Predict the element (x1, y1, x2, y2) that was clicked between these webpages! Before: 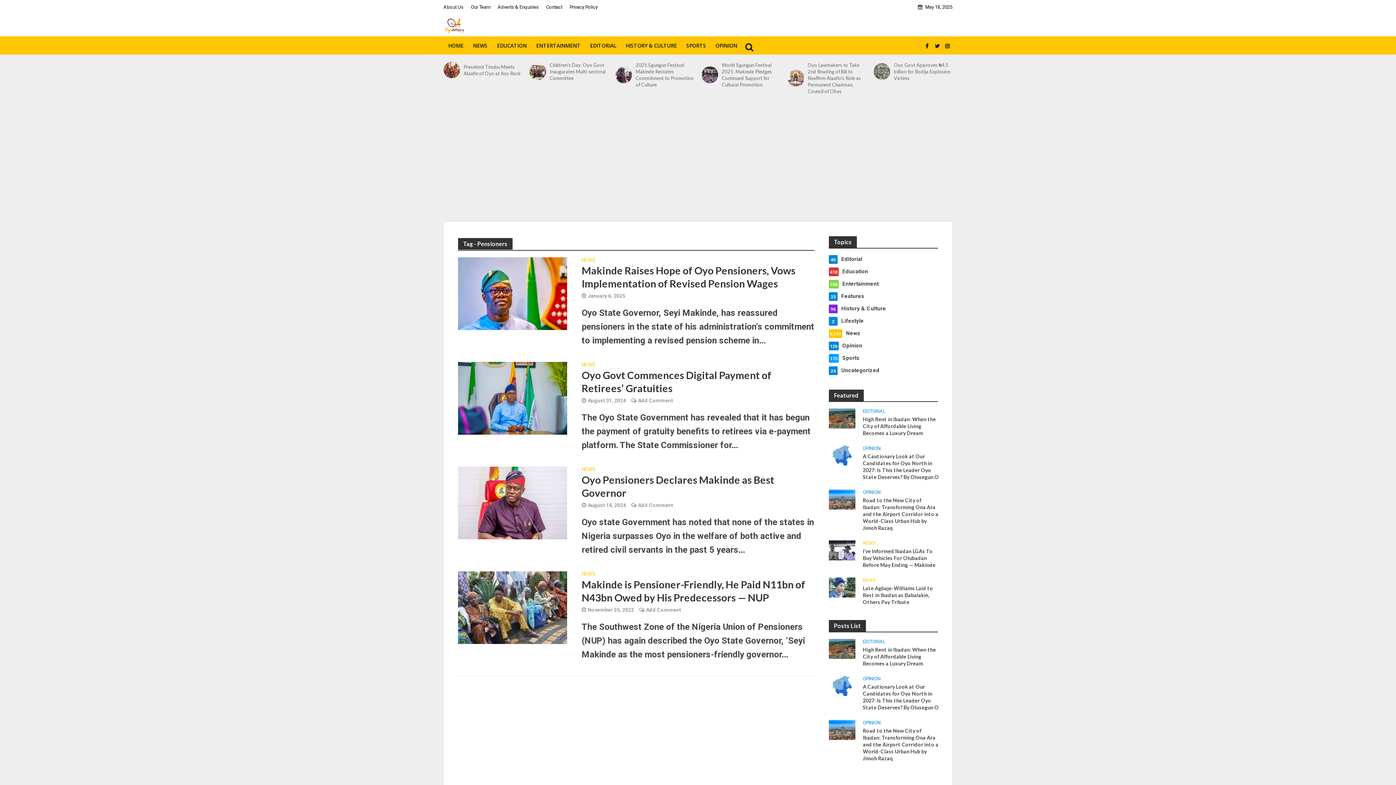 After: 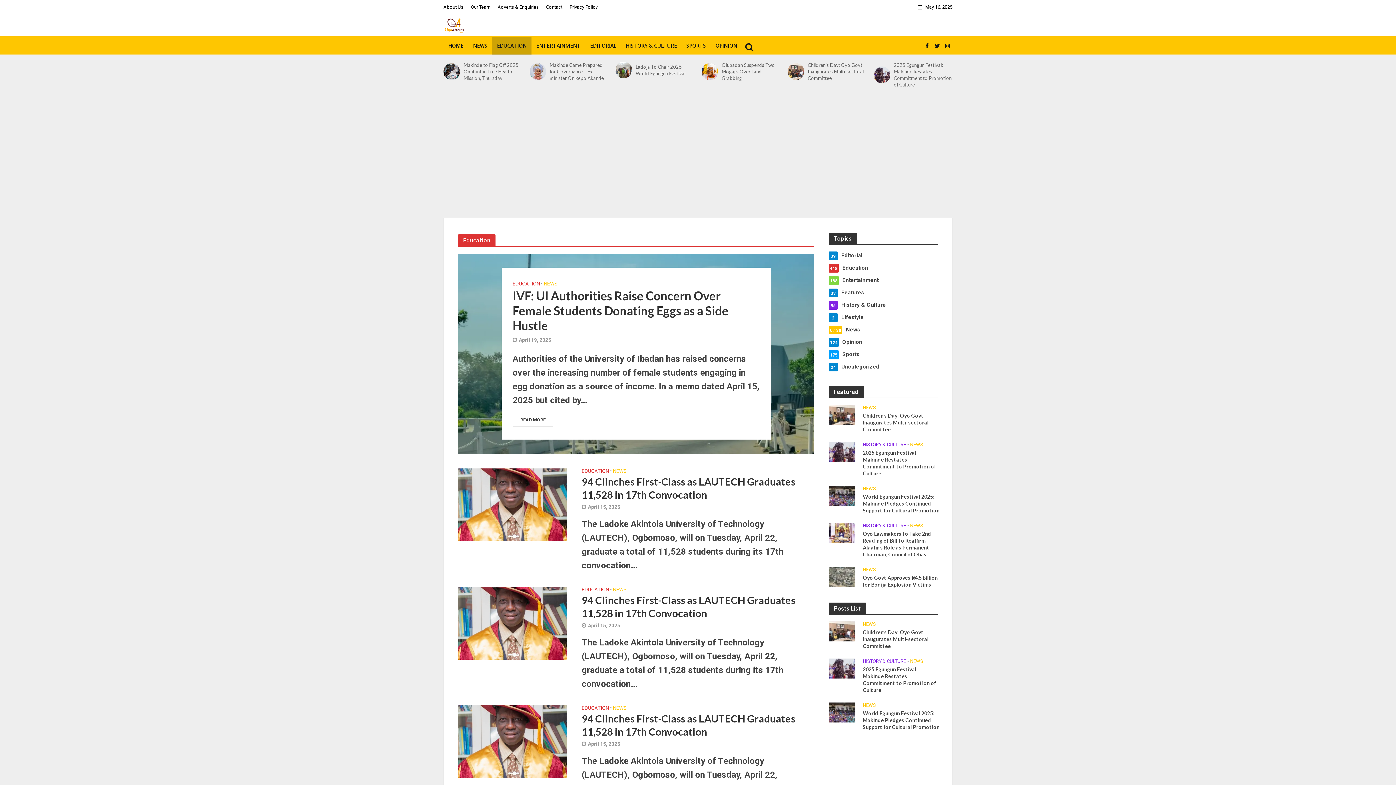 Action: bbox: (829, 267, 938, 275) label: Education
418